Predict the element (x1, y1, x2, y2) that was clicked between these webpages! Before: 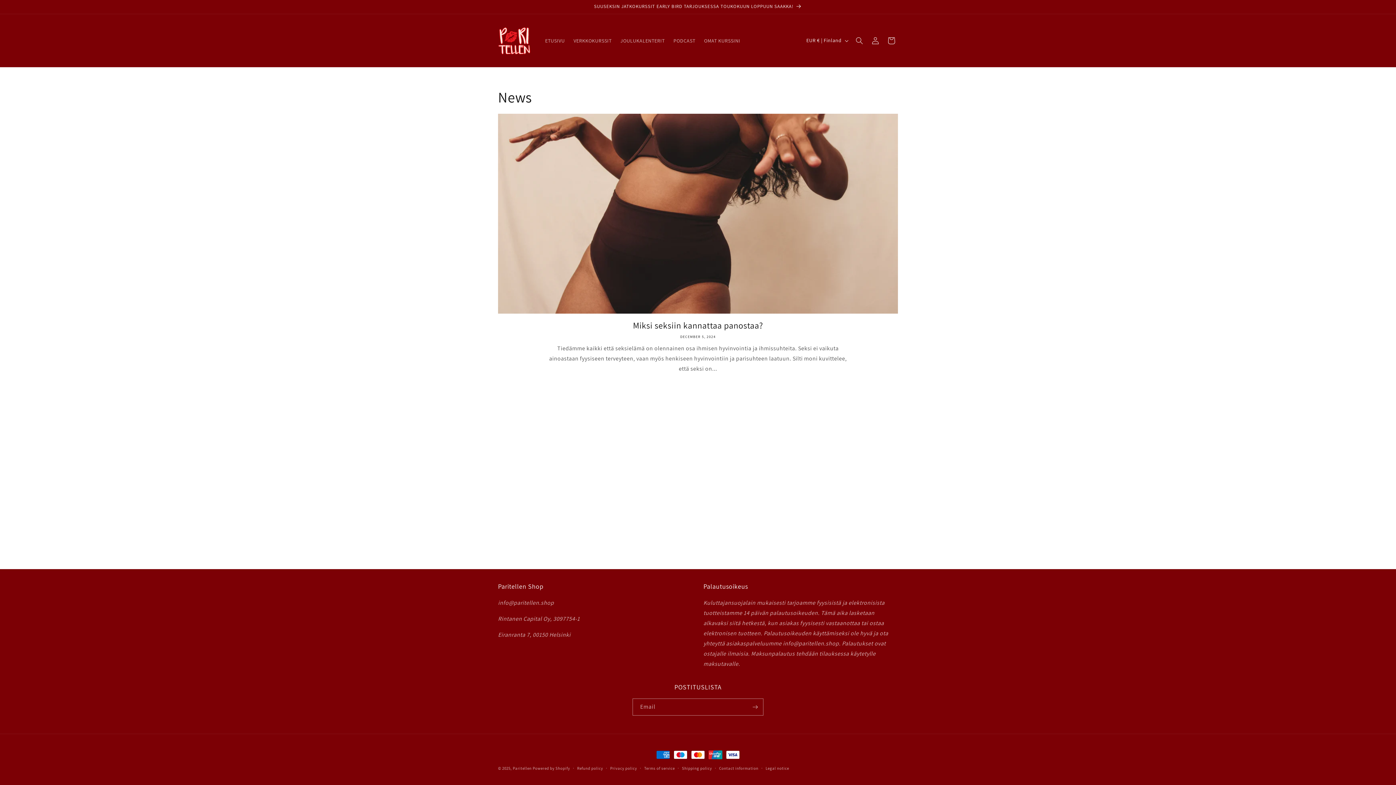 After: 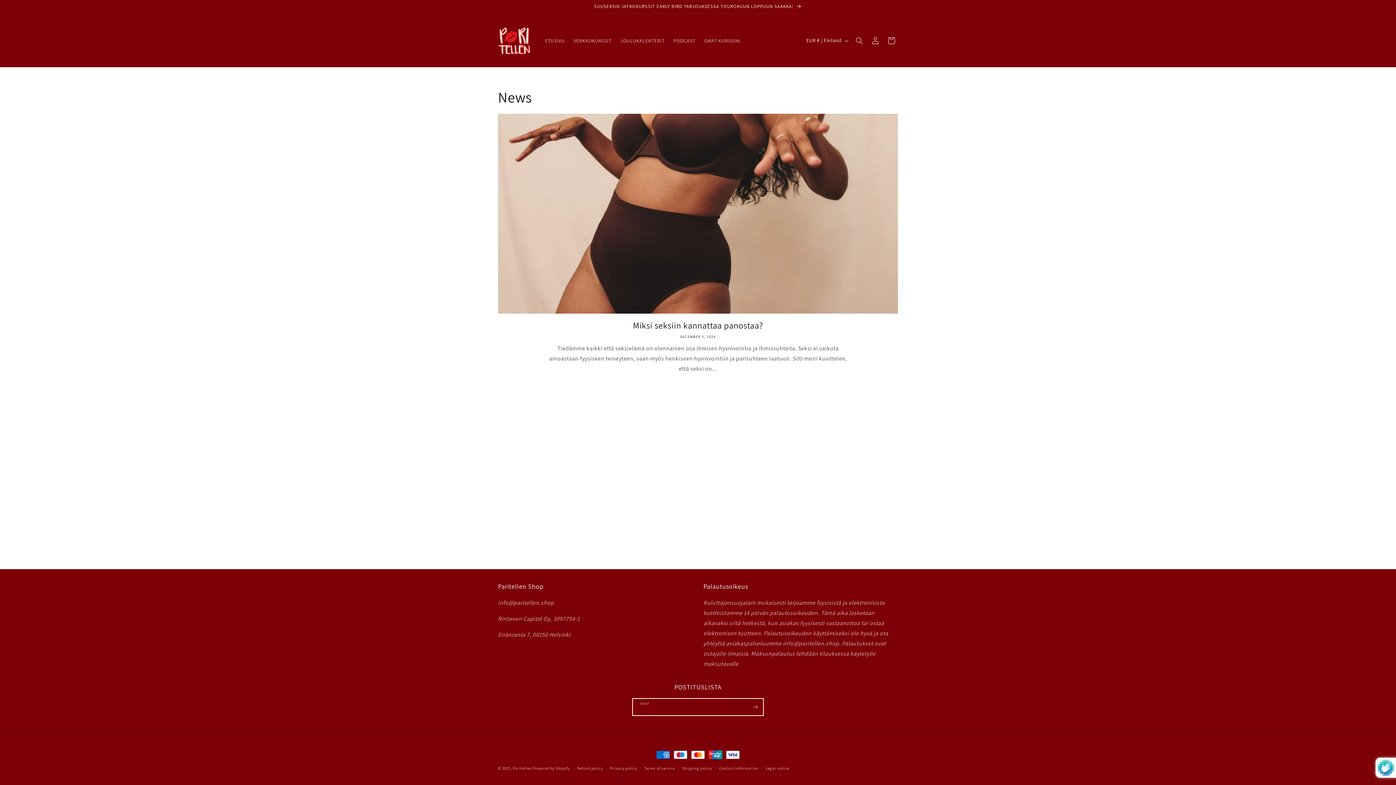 Action: label: Subscribe bbox: (747, 698, 763, 716)